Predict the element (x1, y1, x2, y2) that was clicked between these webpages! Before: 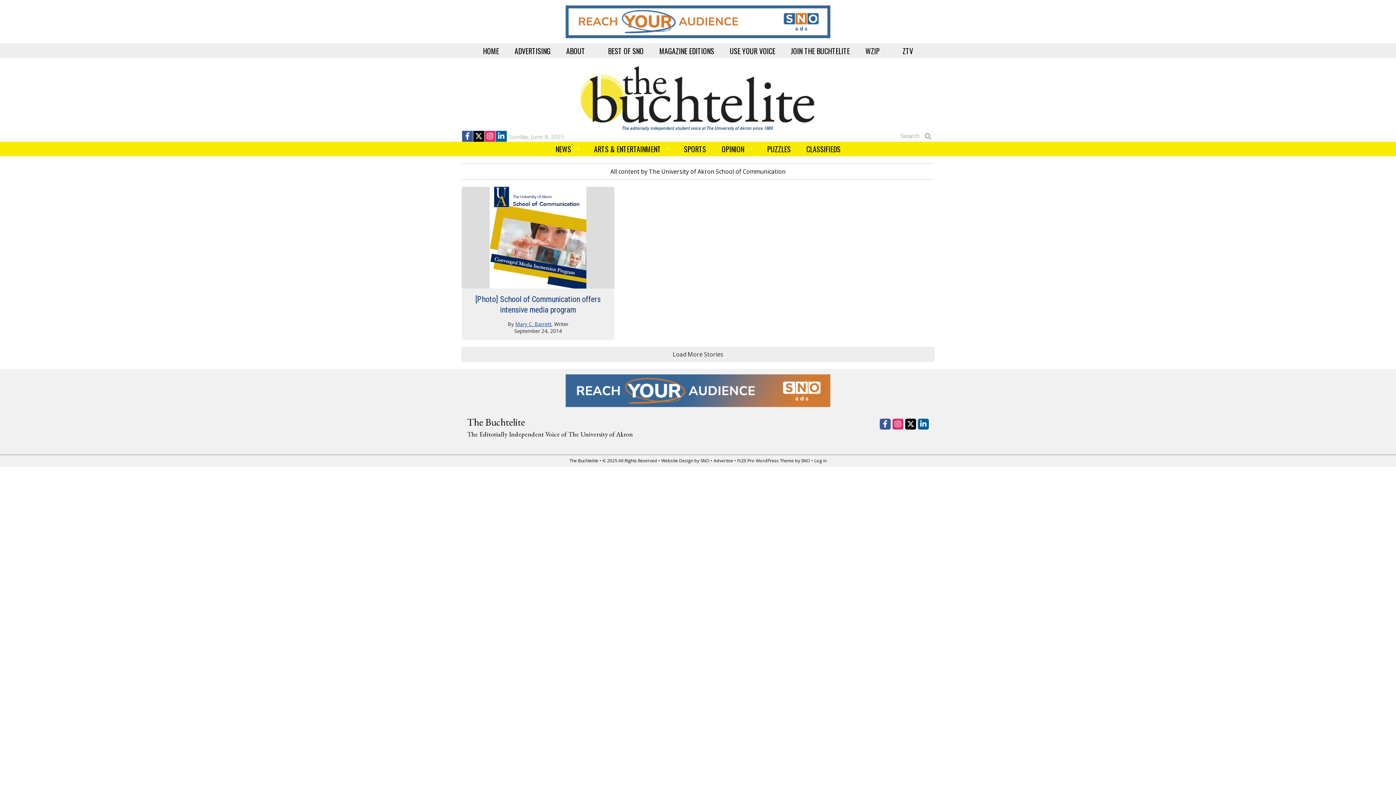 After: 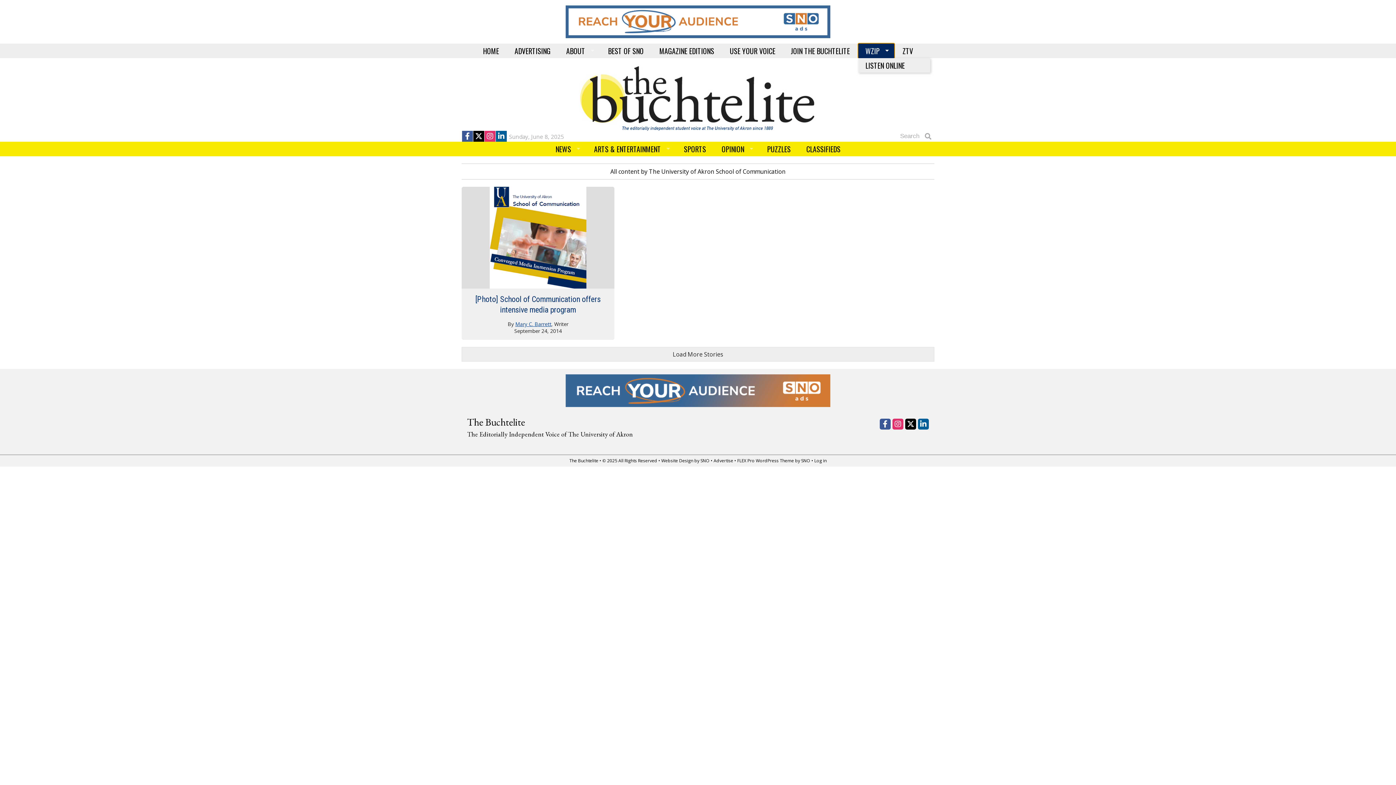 Action: label: WZIP bbox: (858, 43, 894, 58)